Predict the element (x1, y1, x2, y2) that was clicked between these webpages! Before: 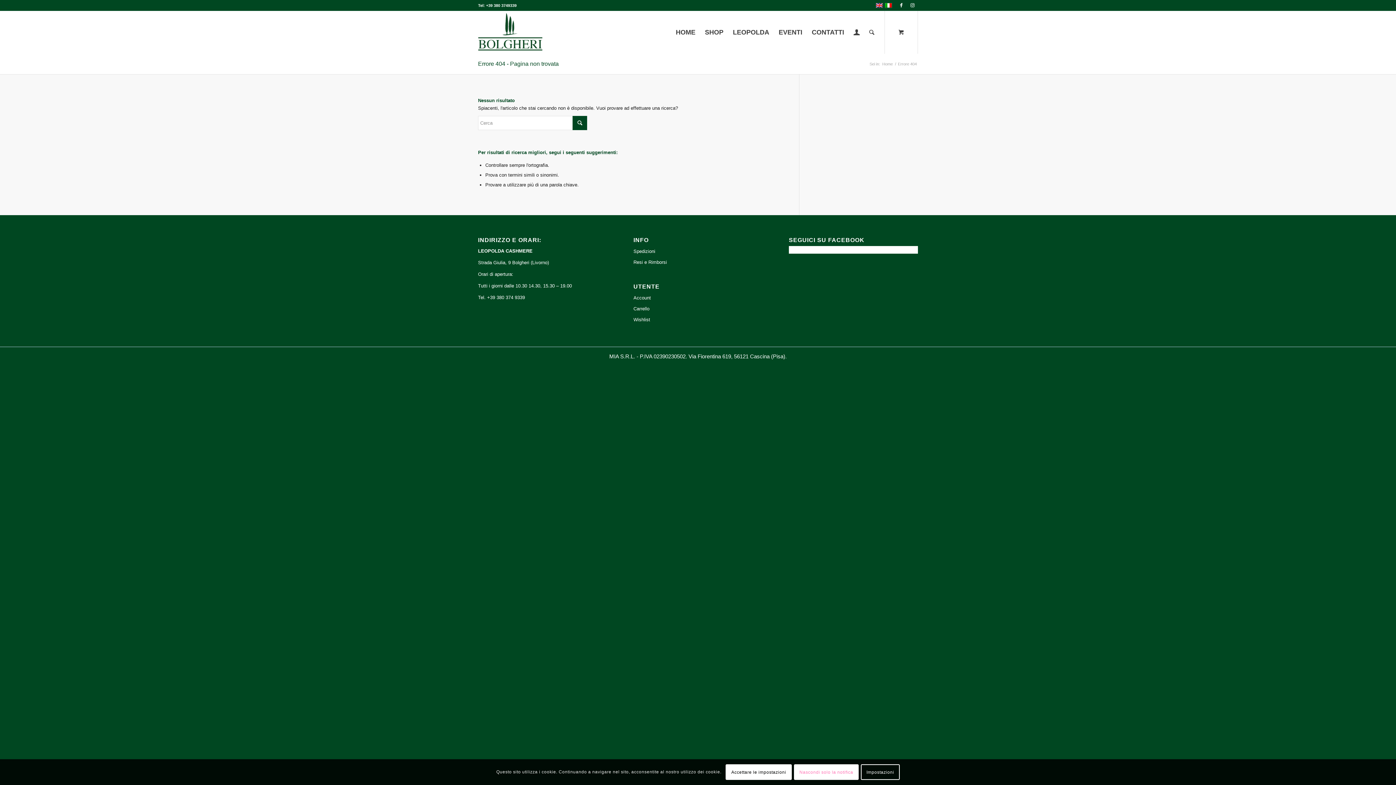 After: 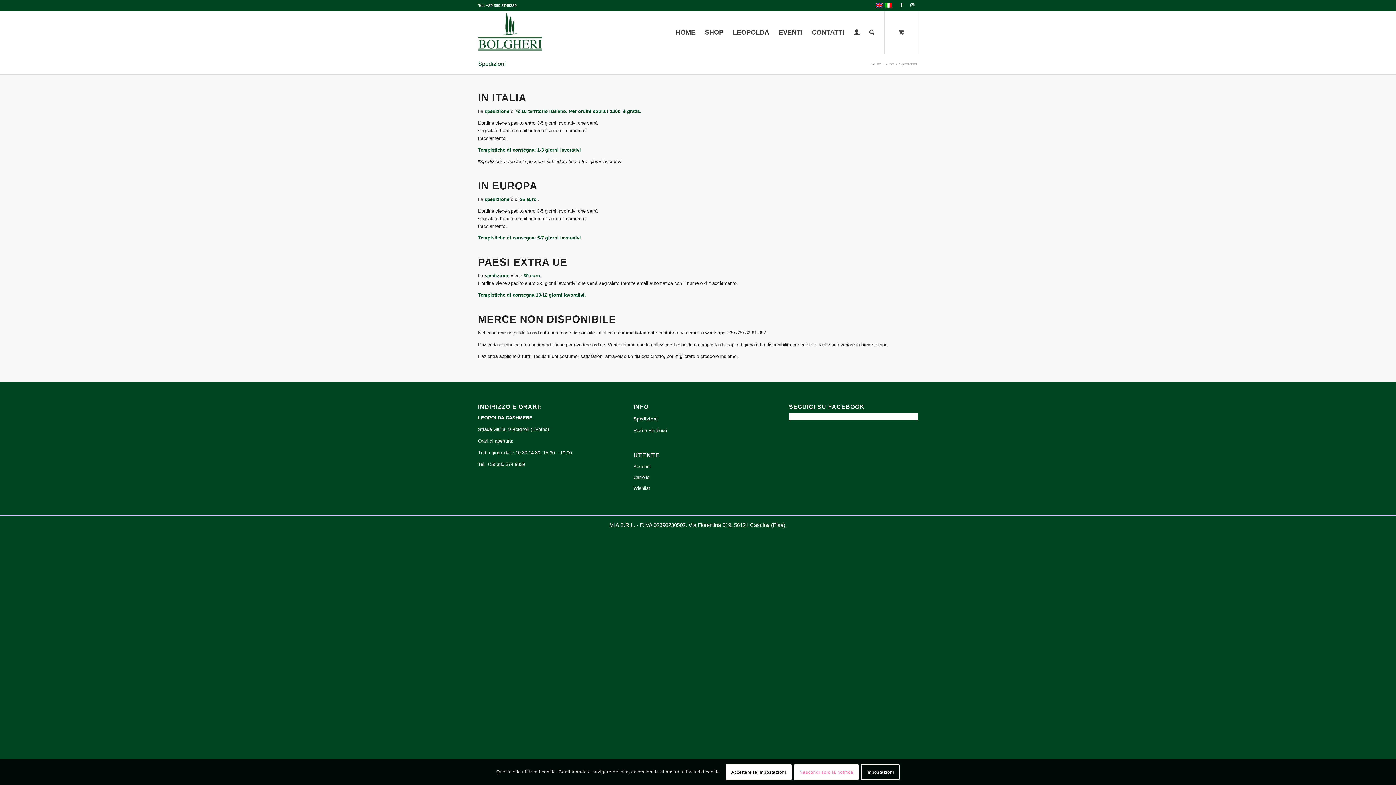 Action: bbox: (633, 246, 762, 257) label: Spedizioni